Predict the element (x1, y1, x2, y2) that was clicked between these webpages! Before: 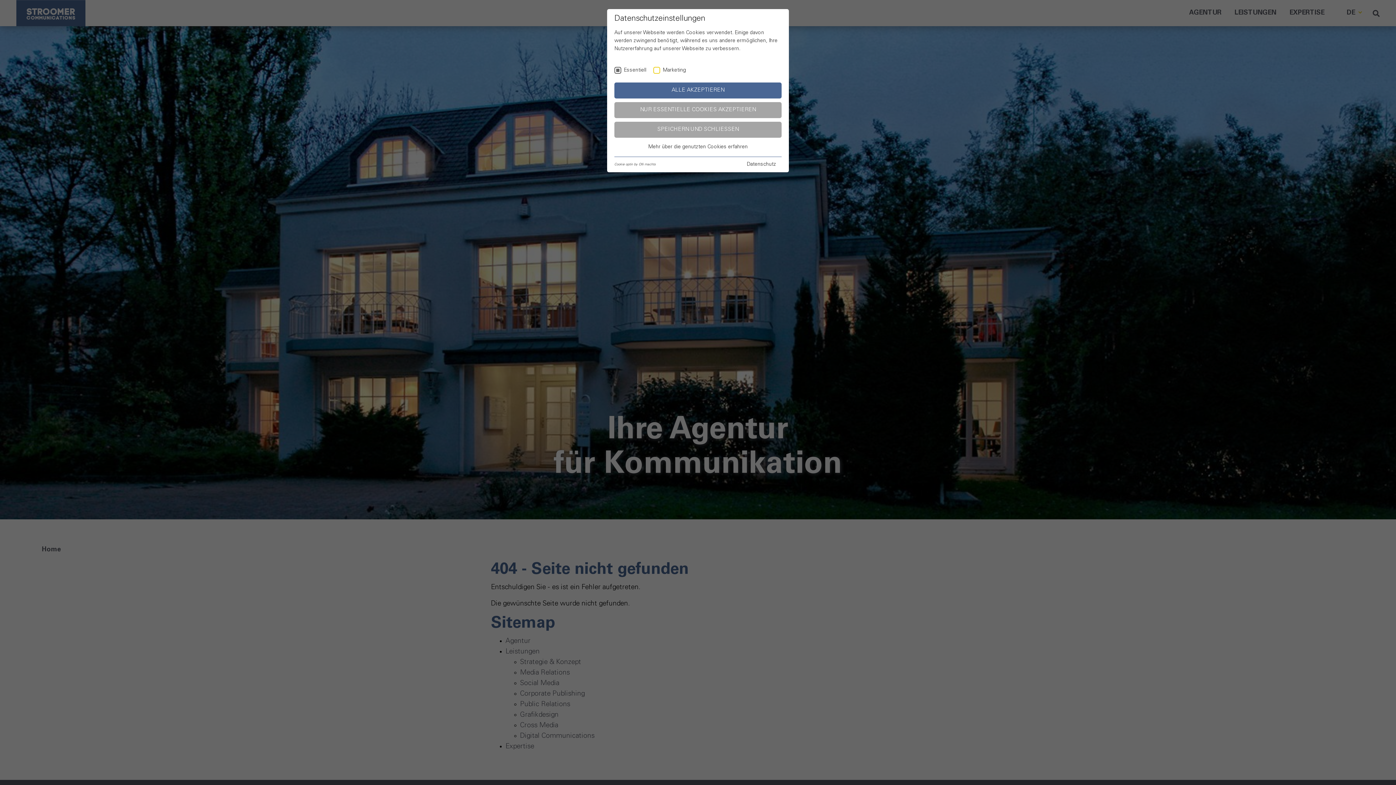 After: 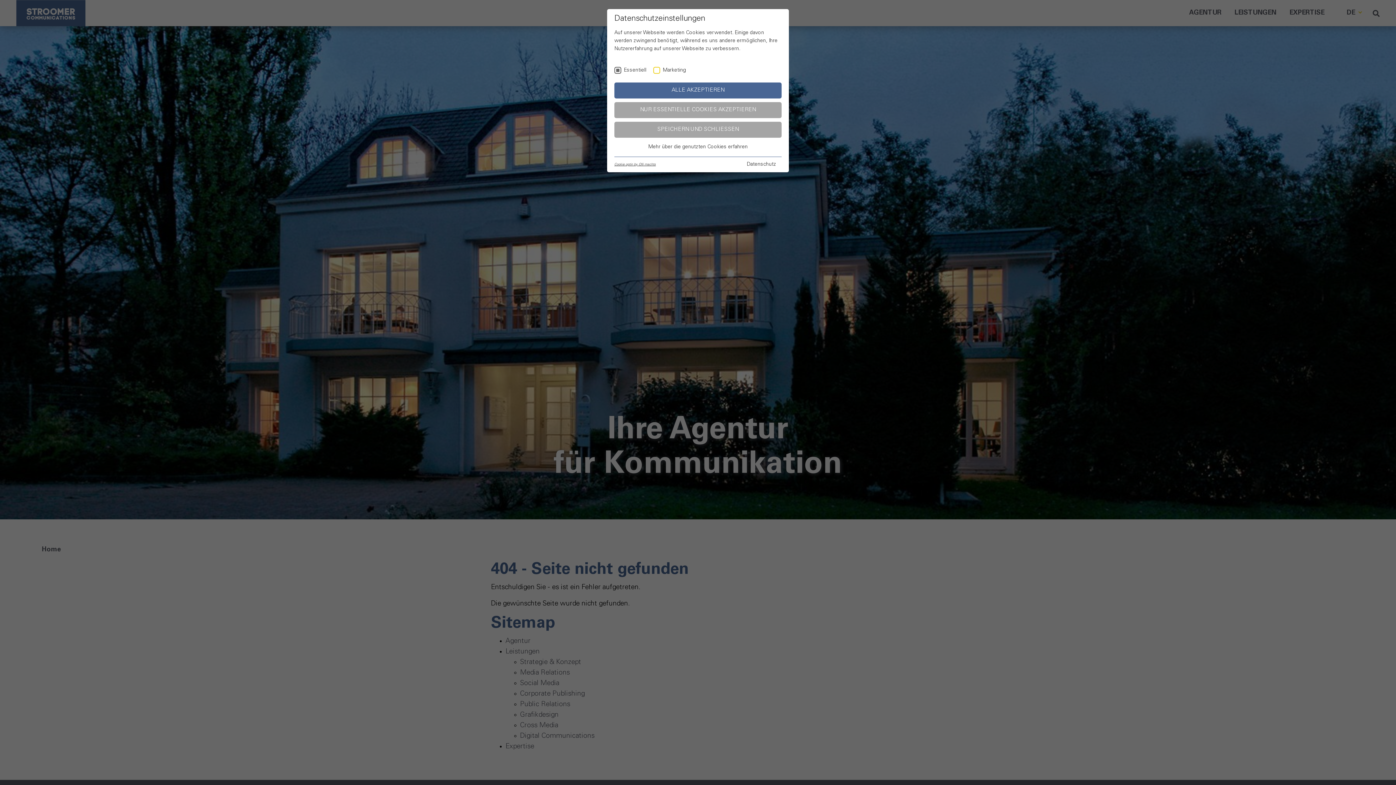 Action: label: Cookie optin by Olli machts bbox: (614, 162, 656, 167)